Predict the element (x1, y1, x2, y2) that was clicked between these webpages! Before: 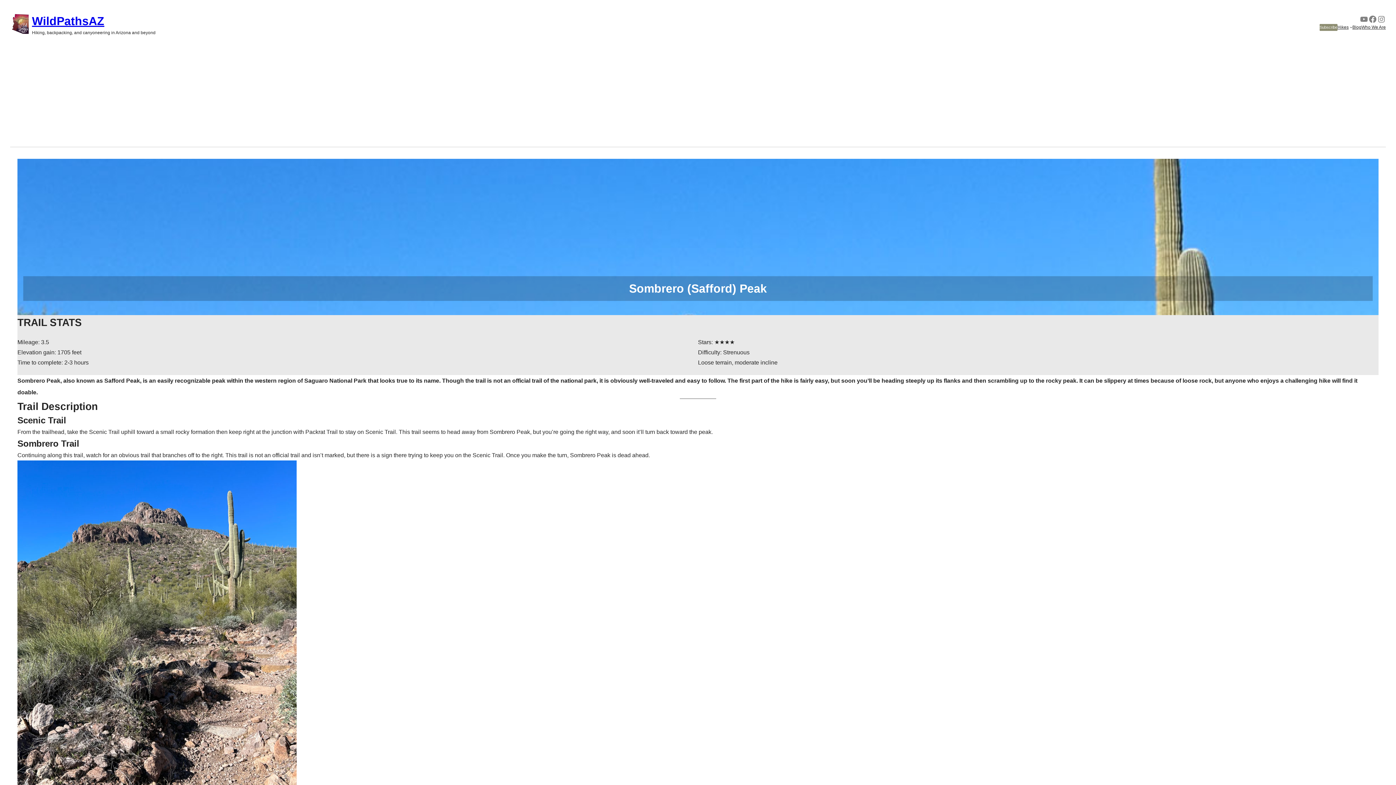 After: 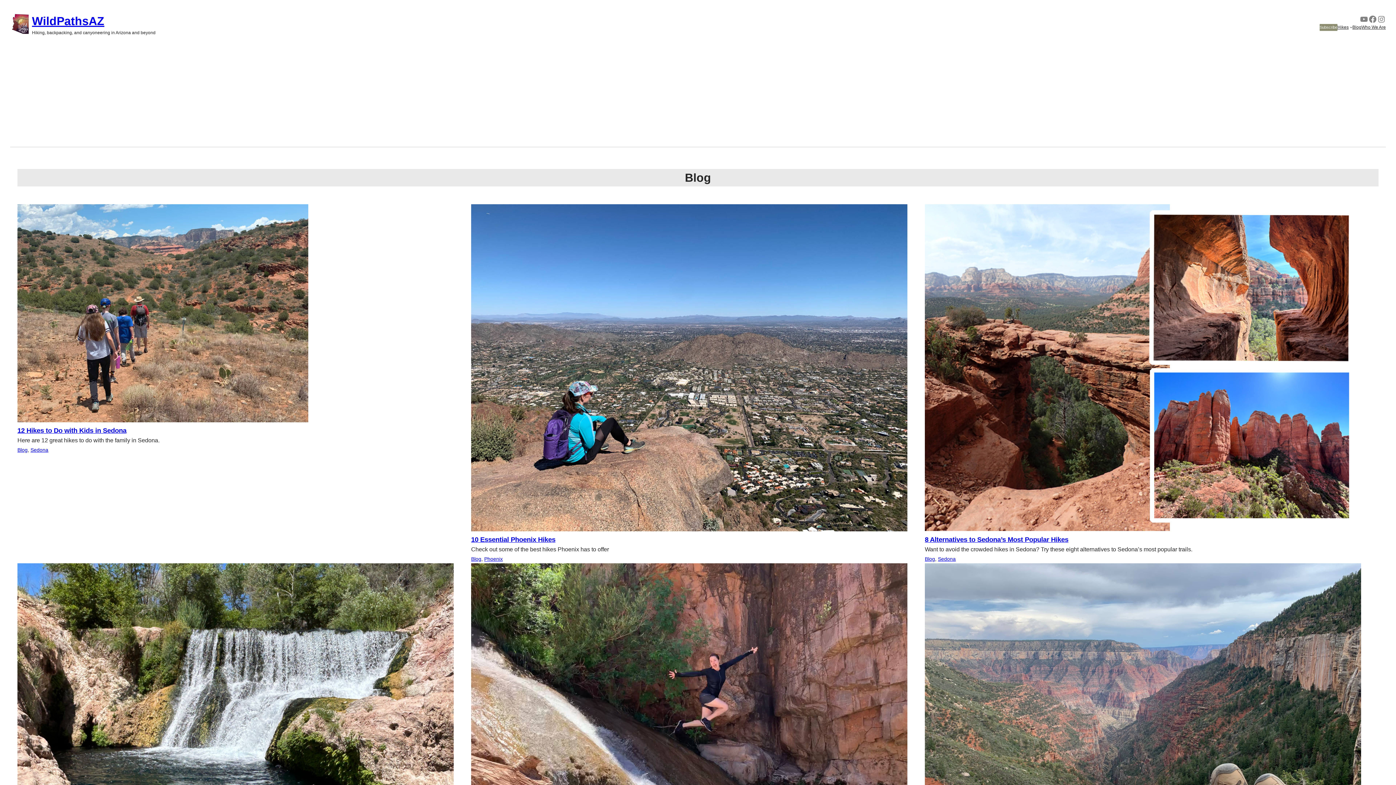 Action: label: Blog bbox: (1352, 23, 1361, 31)